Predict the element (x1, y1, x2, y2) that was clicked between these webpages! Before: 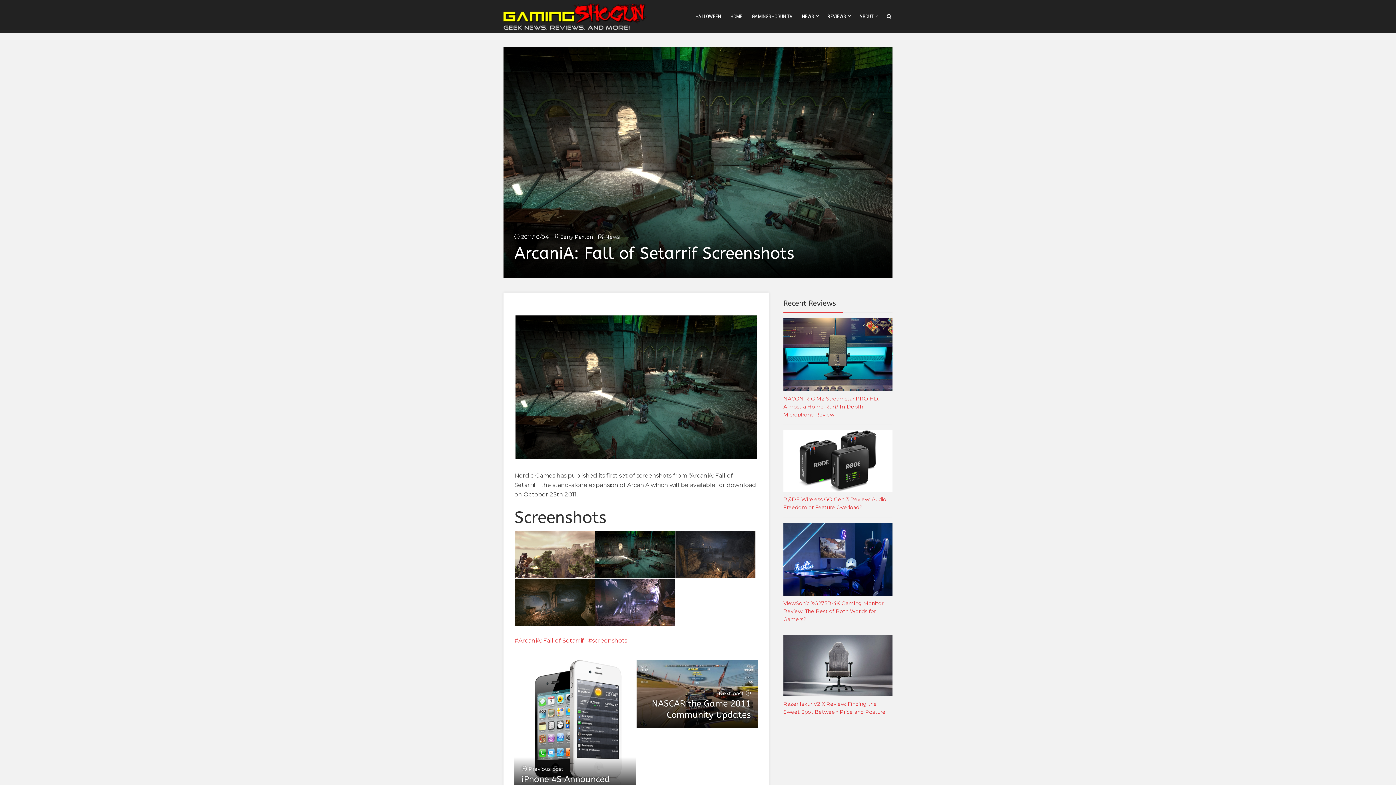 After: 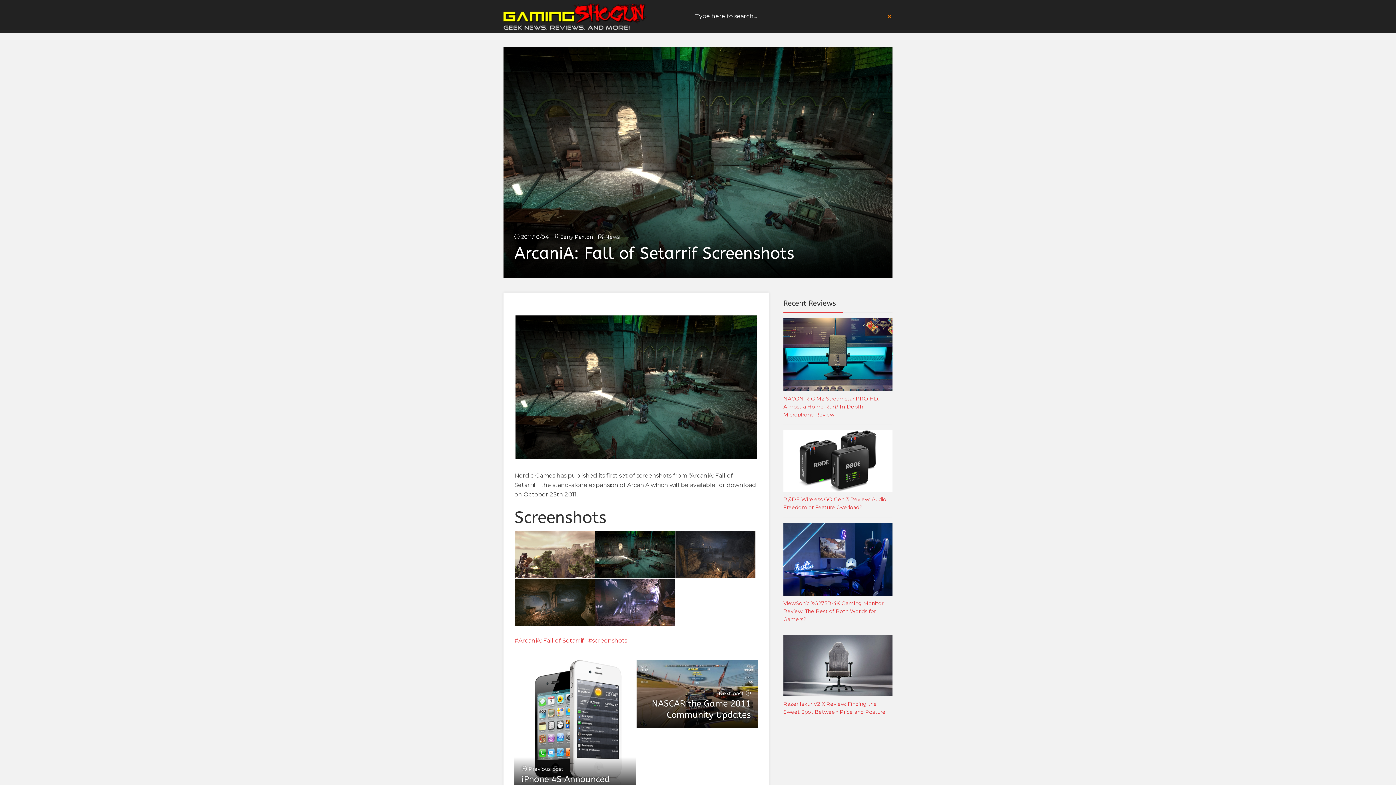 Action: bbox: (885, 0, 892, 33)